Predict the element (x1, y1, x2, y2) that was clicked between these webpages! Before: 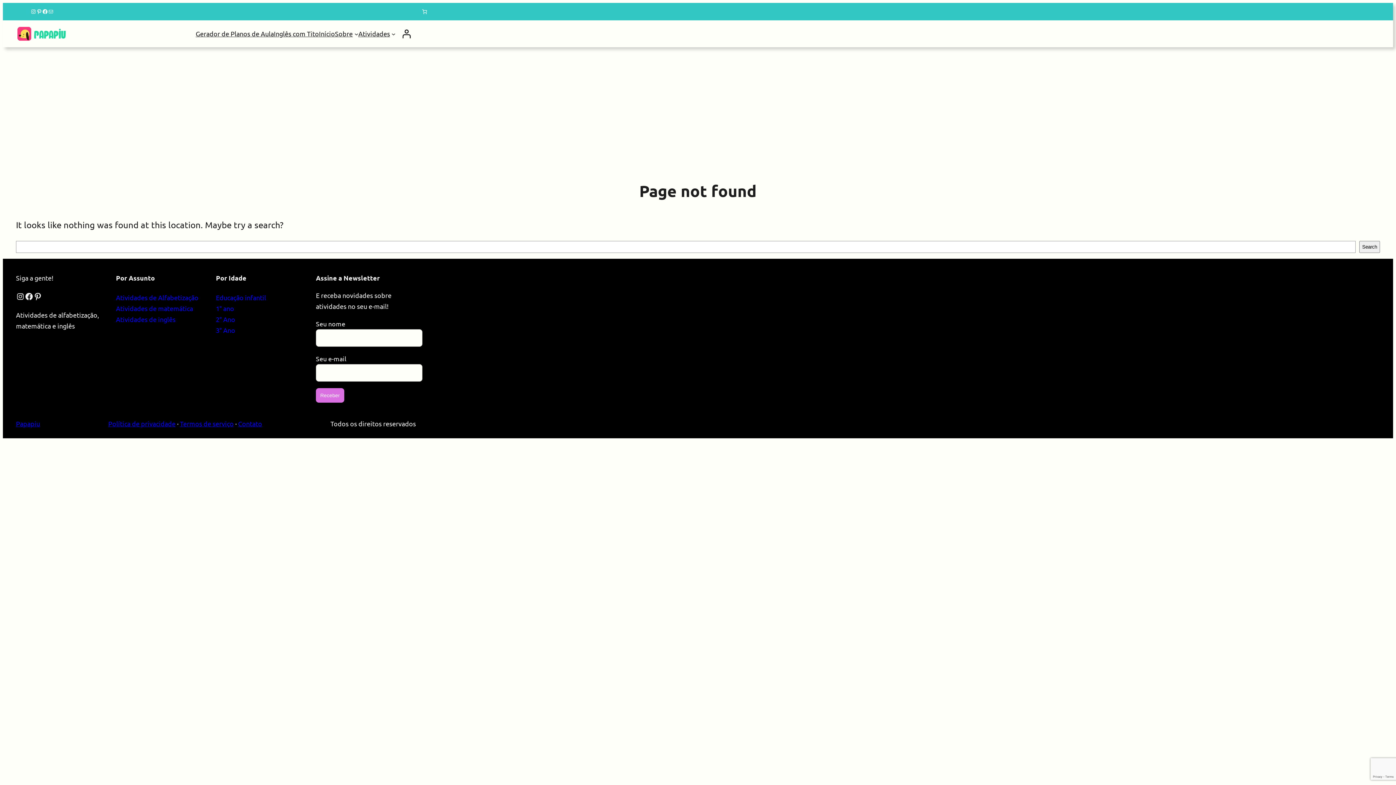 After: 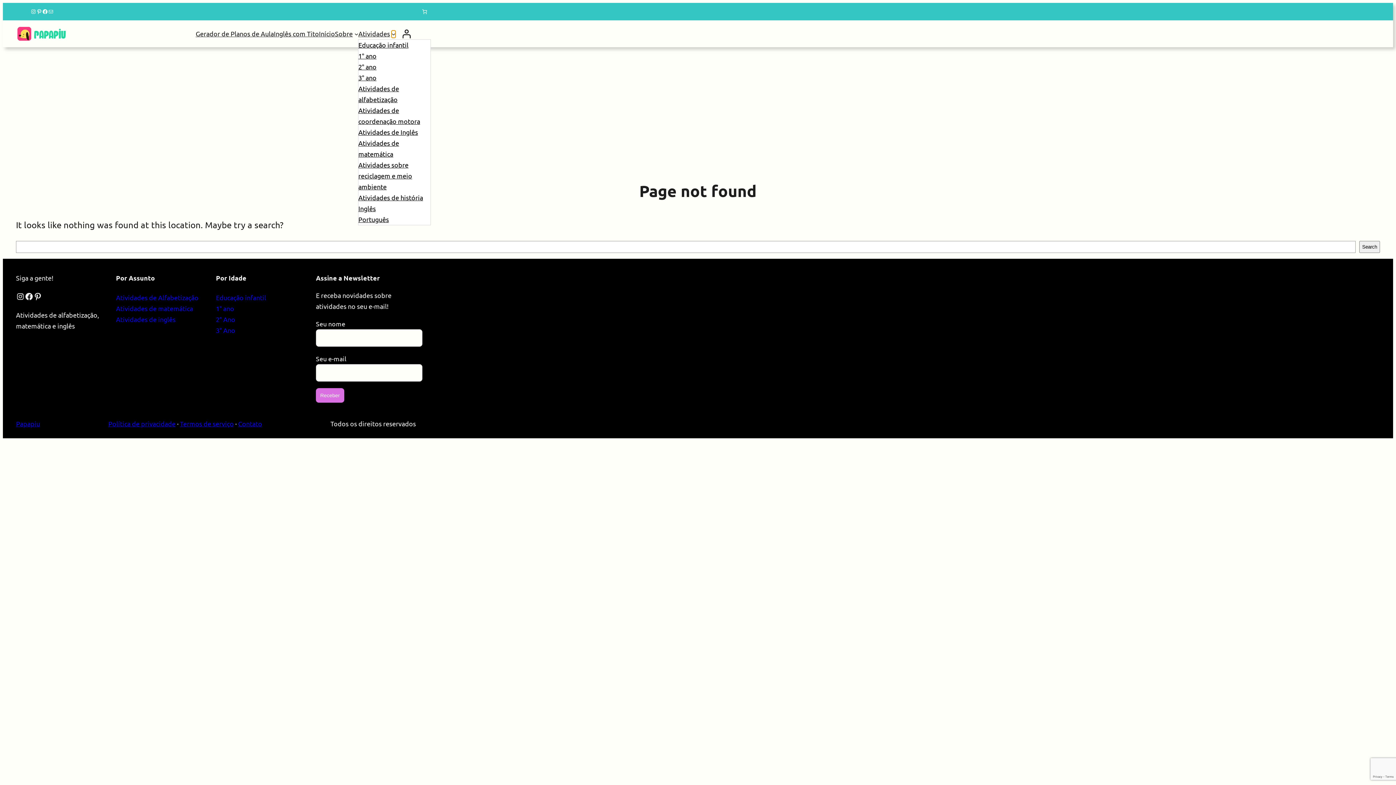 Action: label: Atividades submenu bbox: (391, 31, 395, 35)